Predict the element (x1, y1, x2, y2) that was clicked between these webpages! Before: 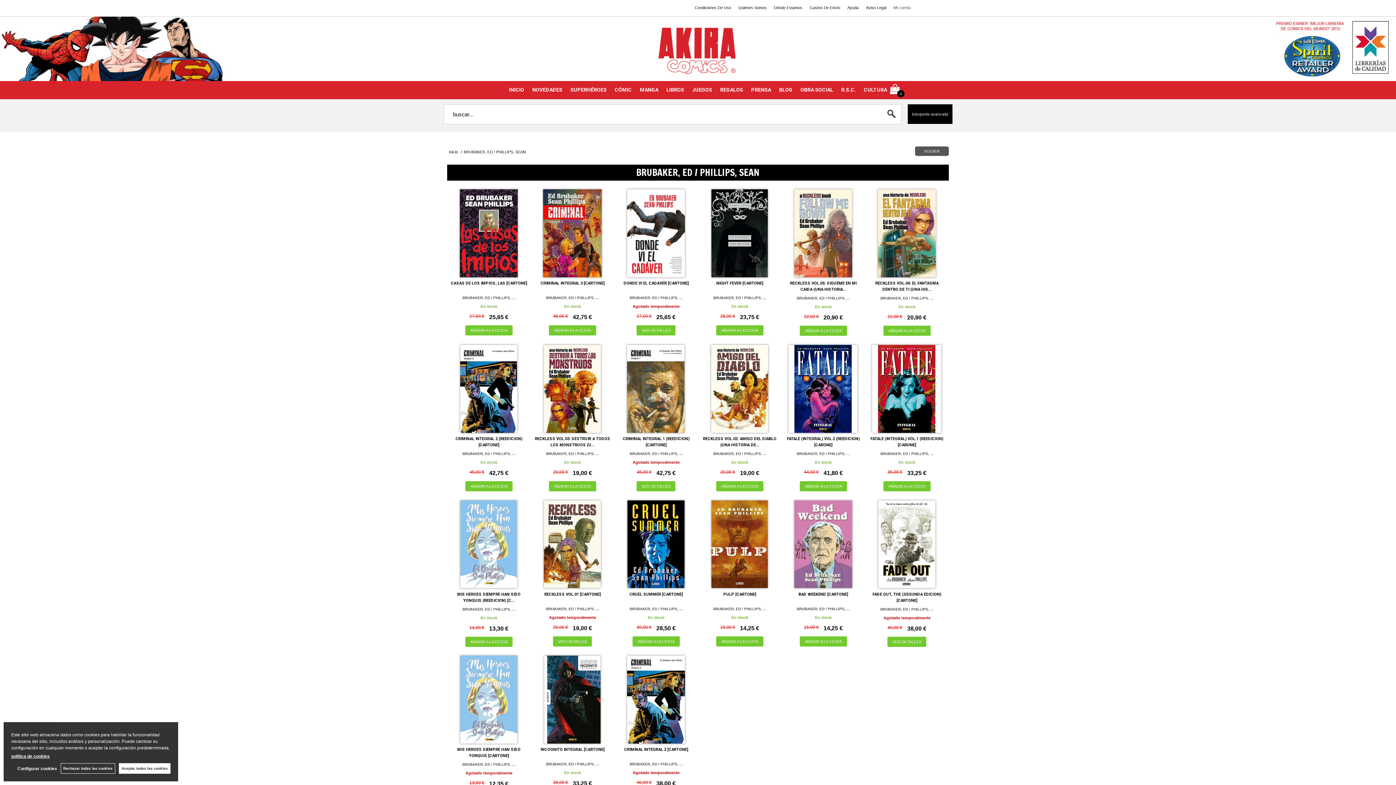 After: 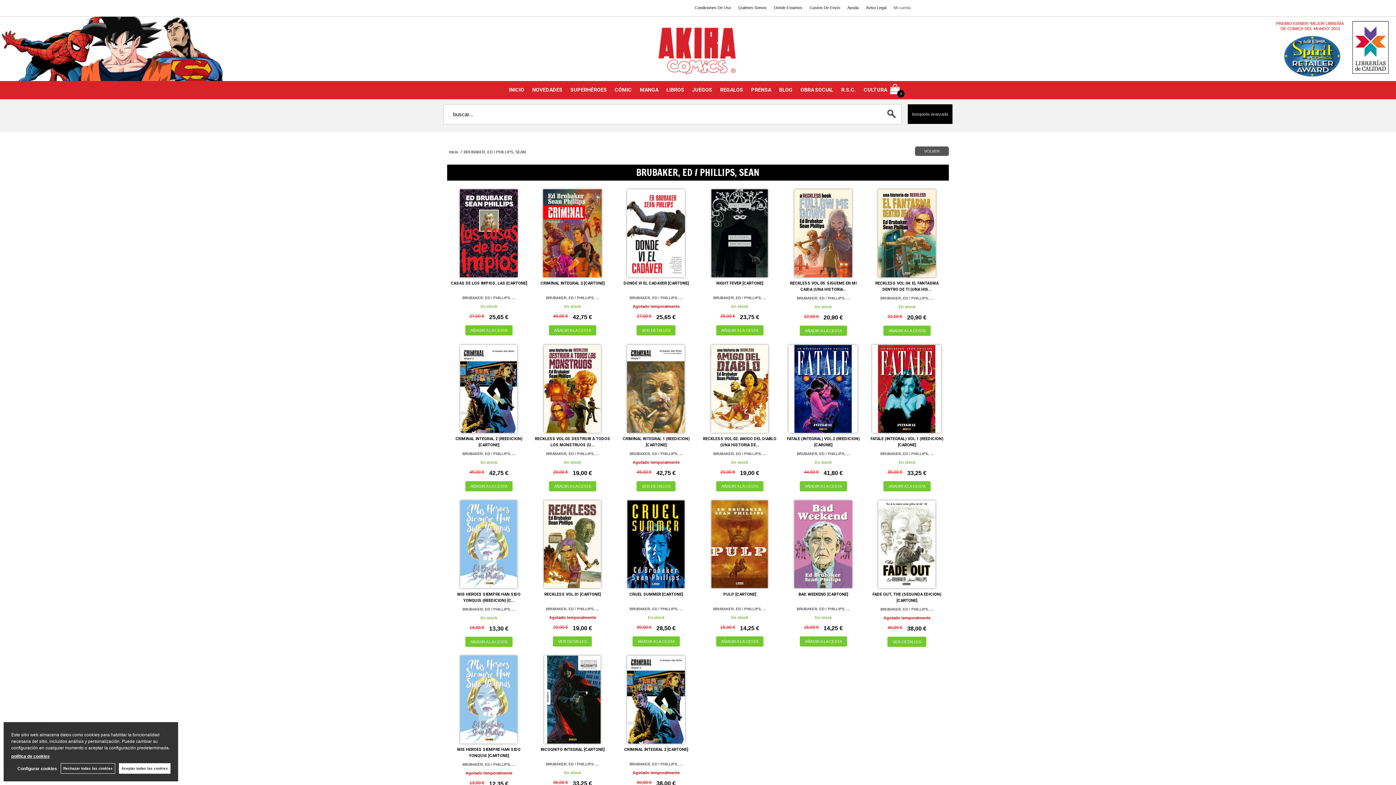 Action: label: AÑADIR A LA CESTA bbox: (805, 483, 842, 489)